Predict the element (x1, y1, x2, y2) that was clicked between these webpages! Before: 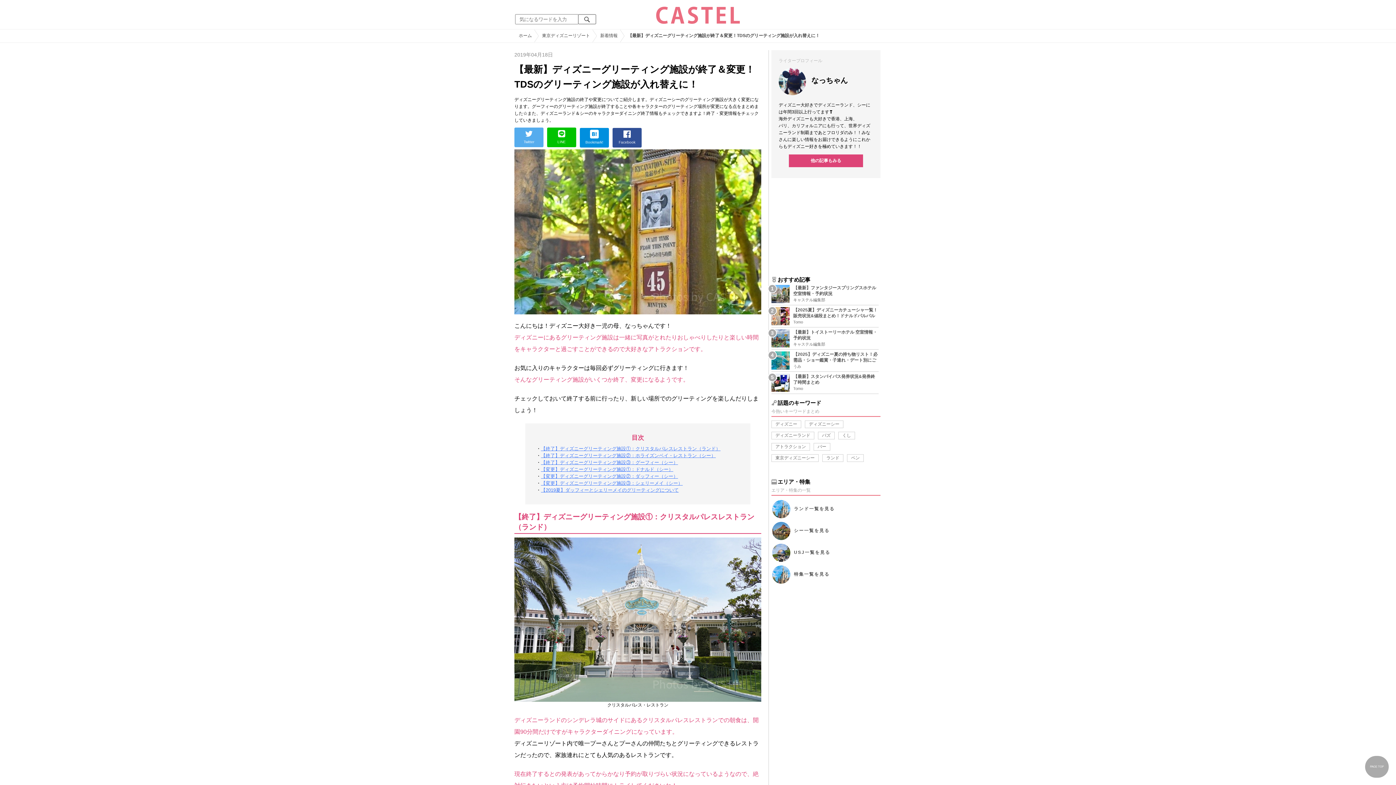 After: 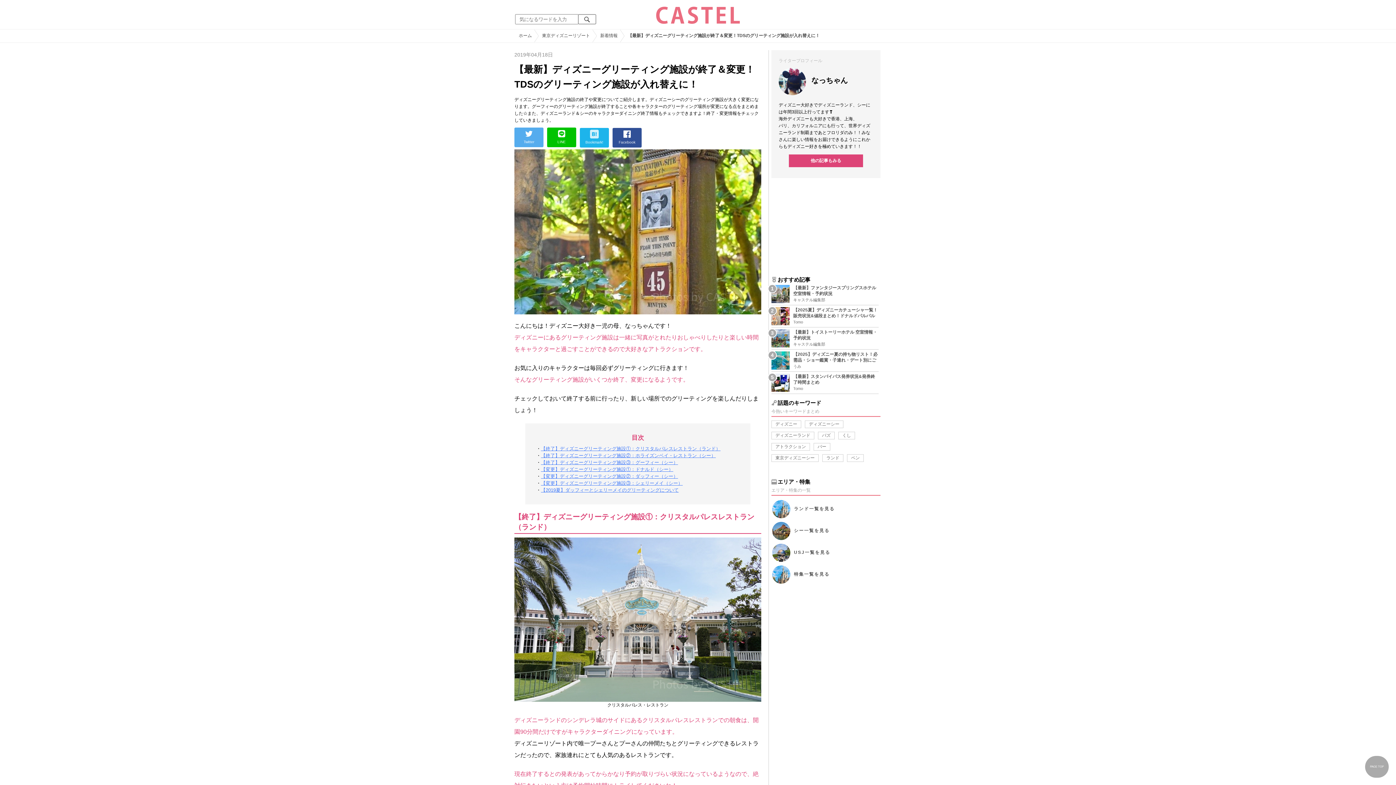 Action: label: 
Bookmark! bbox: (580, 128, 609, 147)